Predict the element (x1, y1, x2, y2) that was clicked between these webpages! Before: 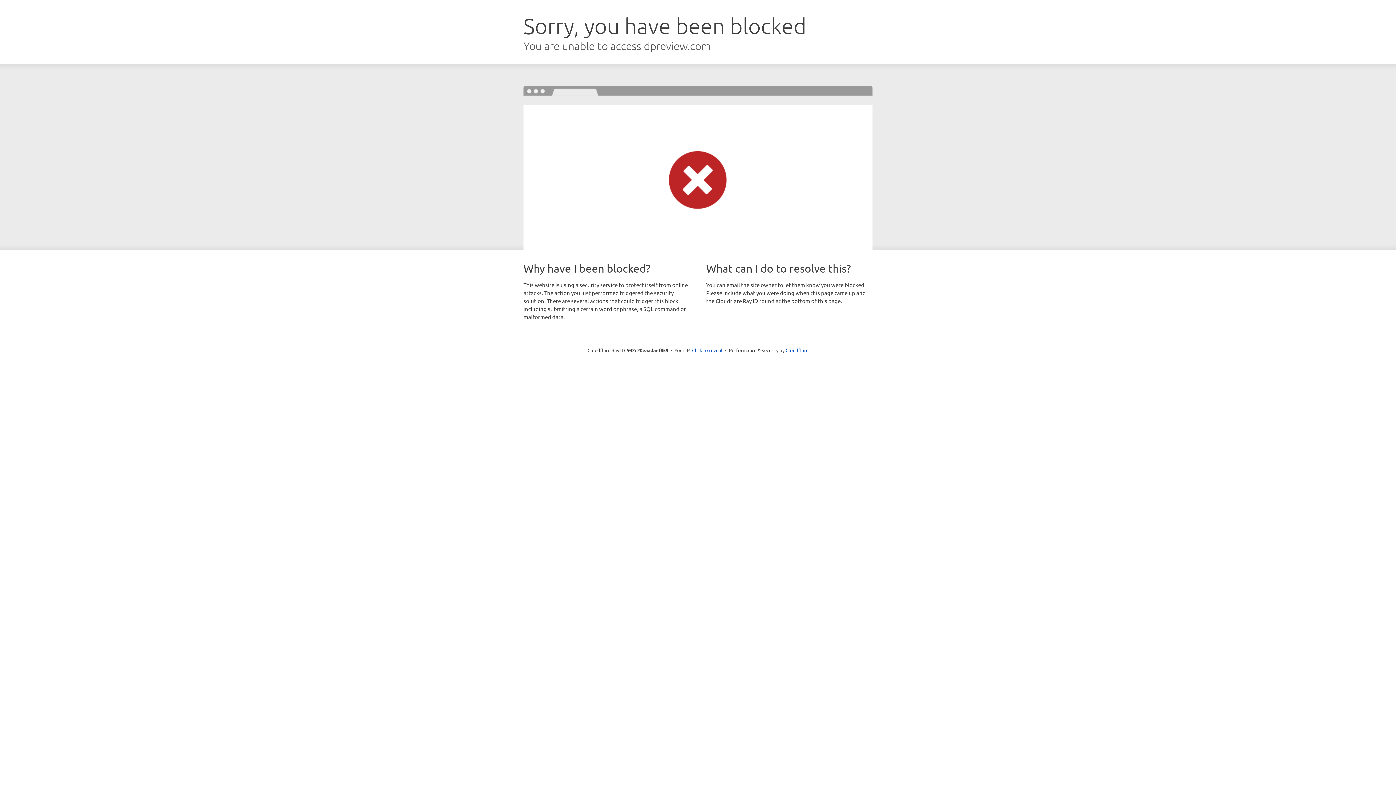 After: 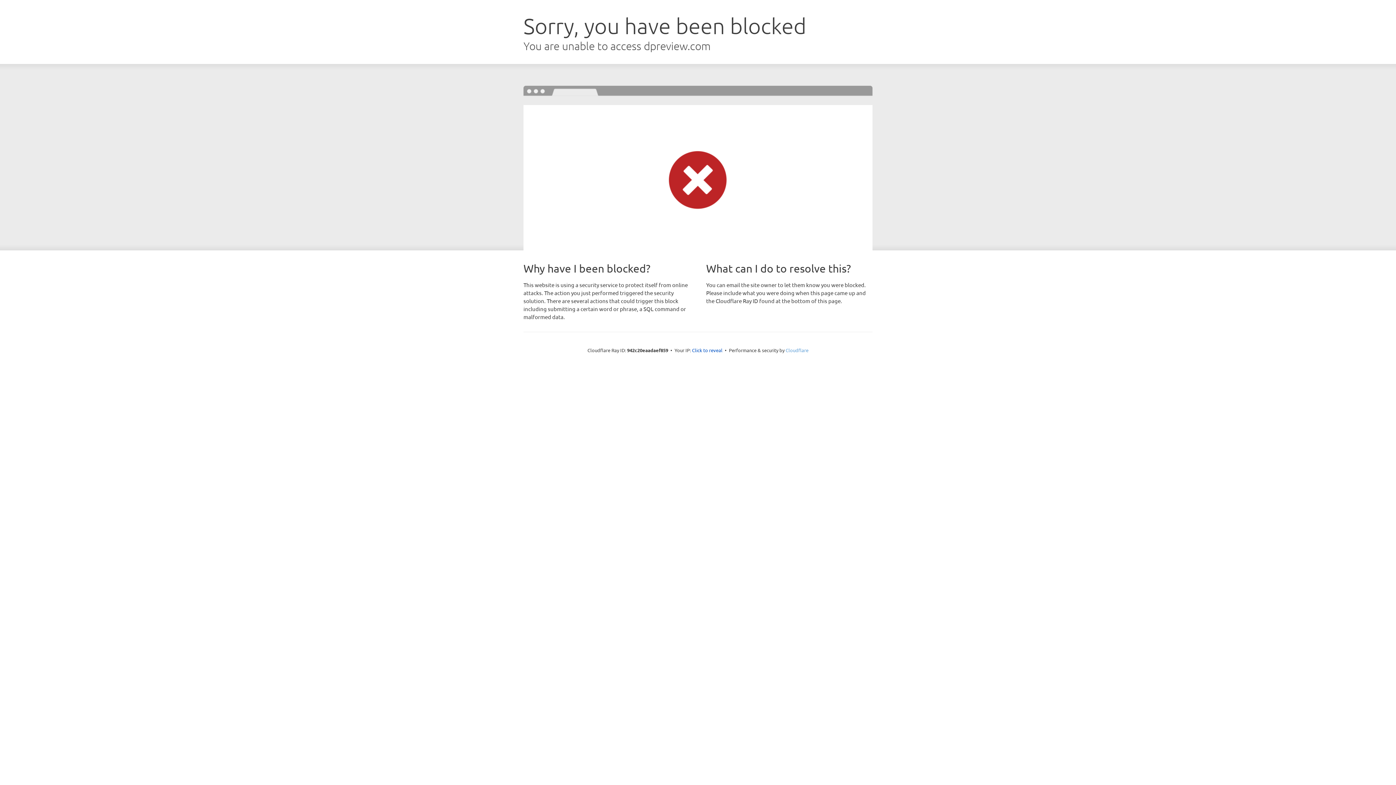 Action: bbox: (785, 347, 808, 353) label: Cloudflare